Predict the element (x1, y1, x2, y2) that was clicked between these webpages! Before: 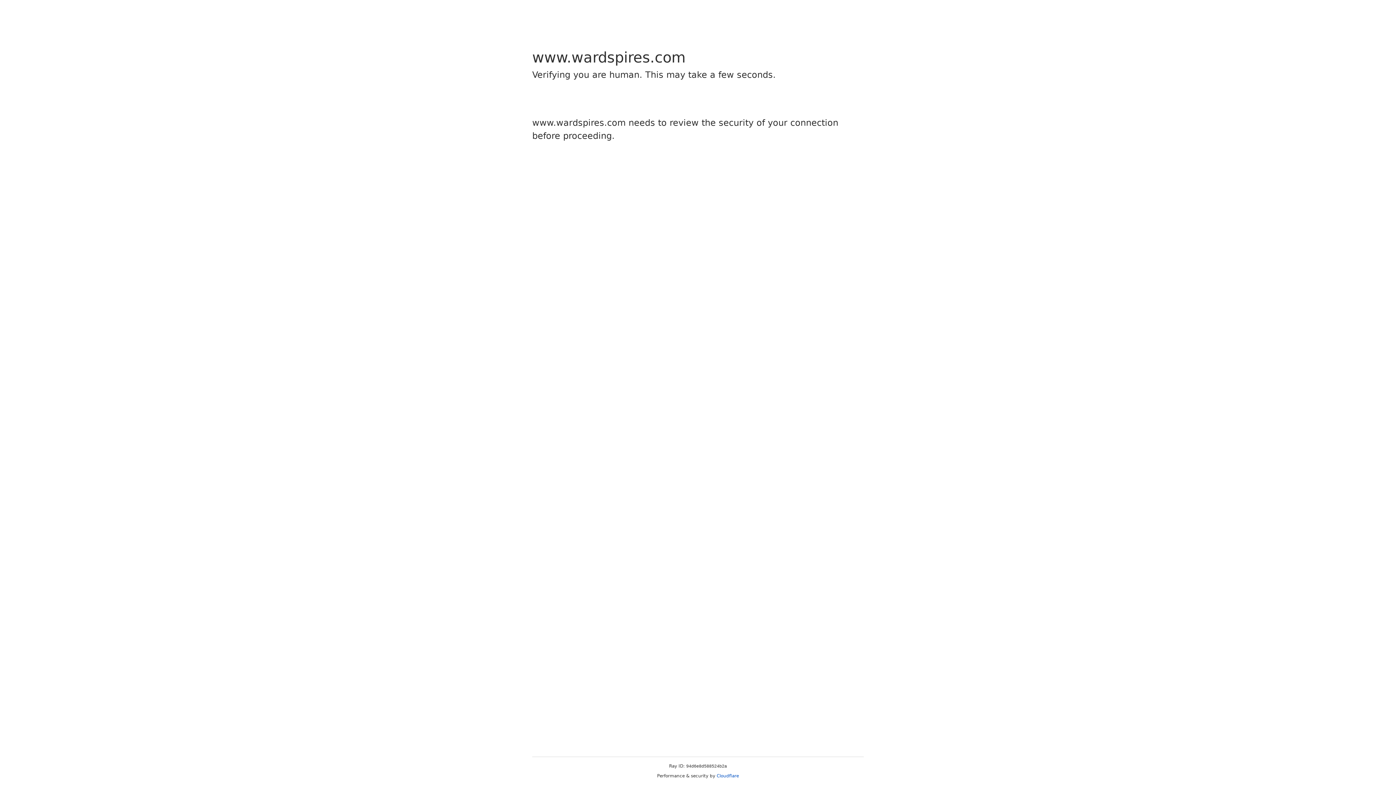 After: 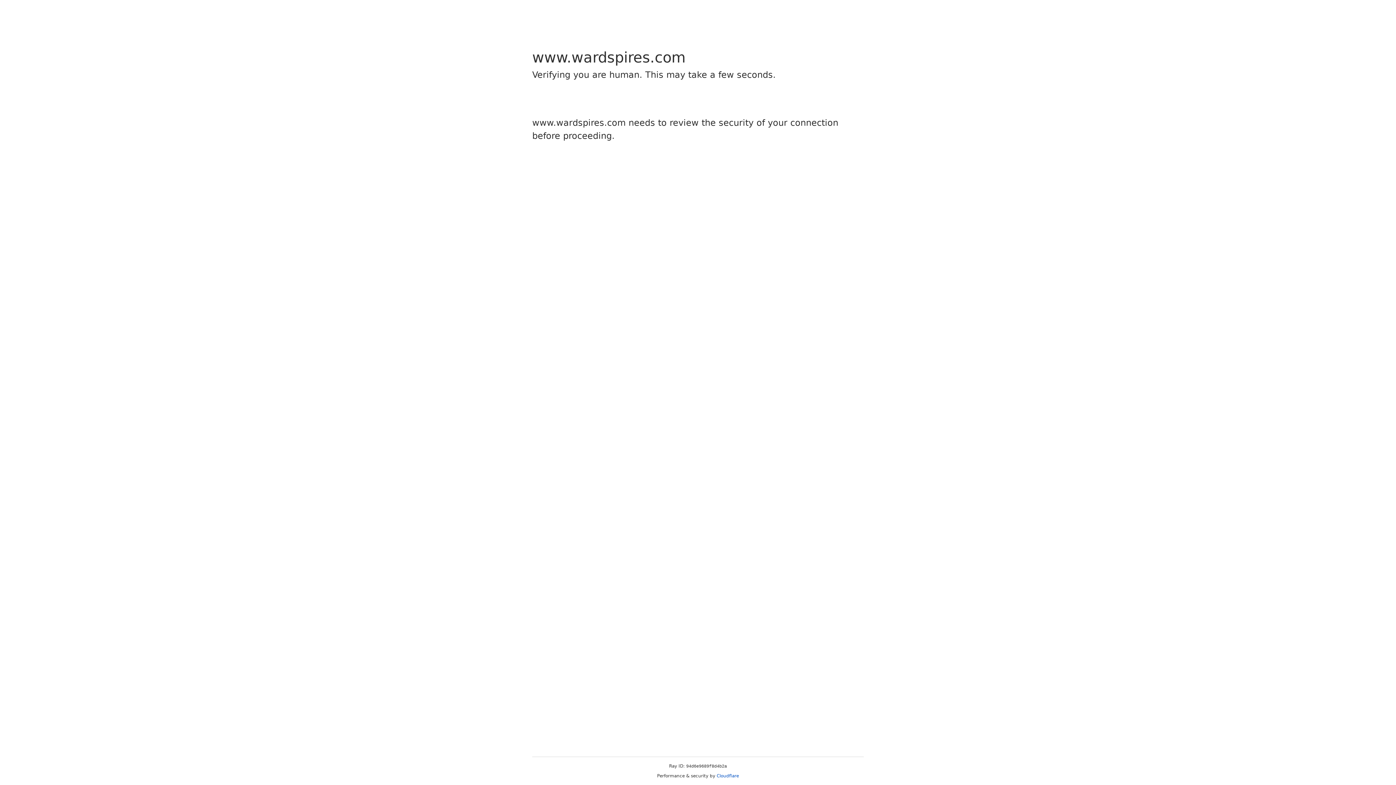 Action: label: Cloudflare bbox: (716, 773, 739, 778)